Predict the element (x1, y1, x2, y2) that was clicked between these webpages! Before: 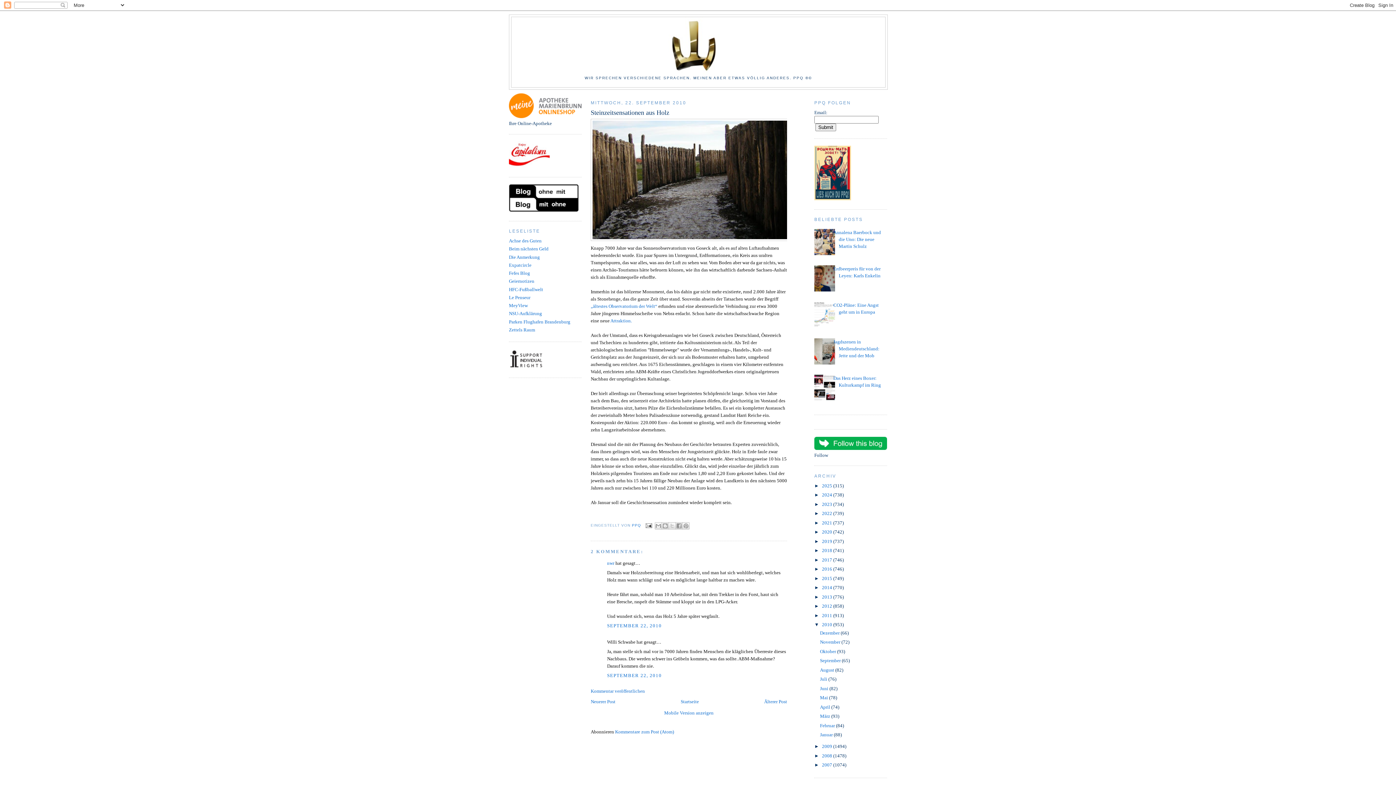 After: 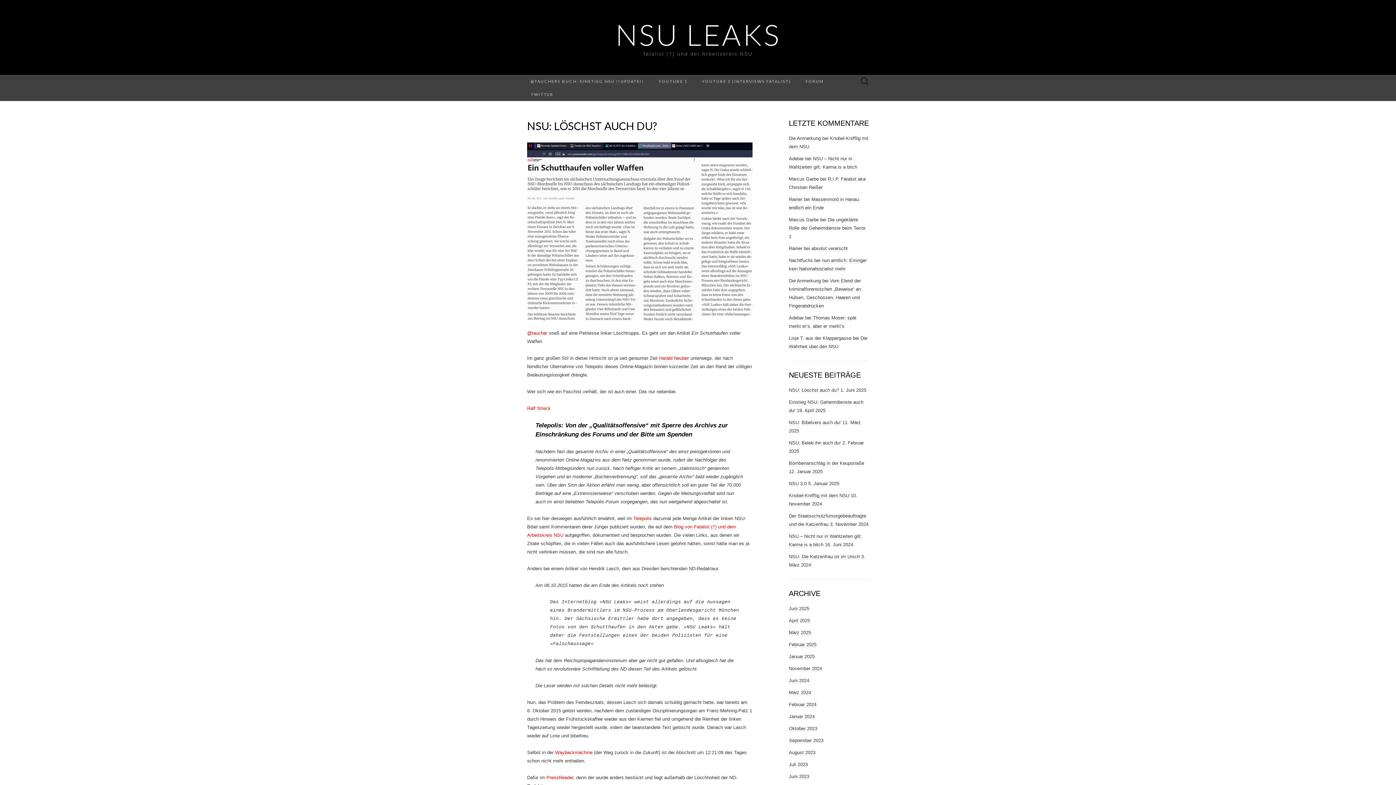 Action: label: NSU-Aufklärung bbox: (509, 311, 542, 316)